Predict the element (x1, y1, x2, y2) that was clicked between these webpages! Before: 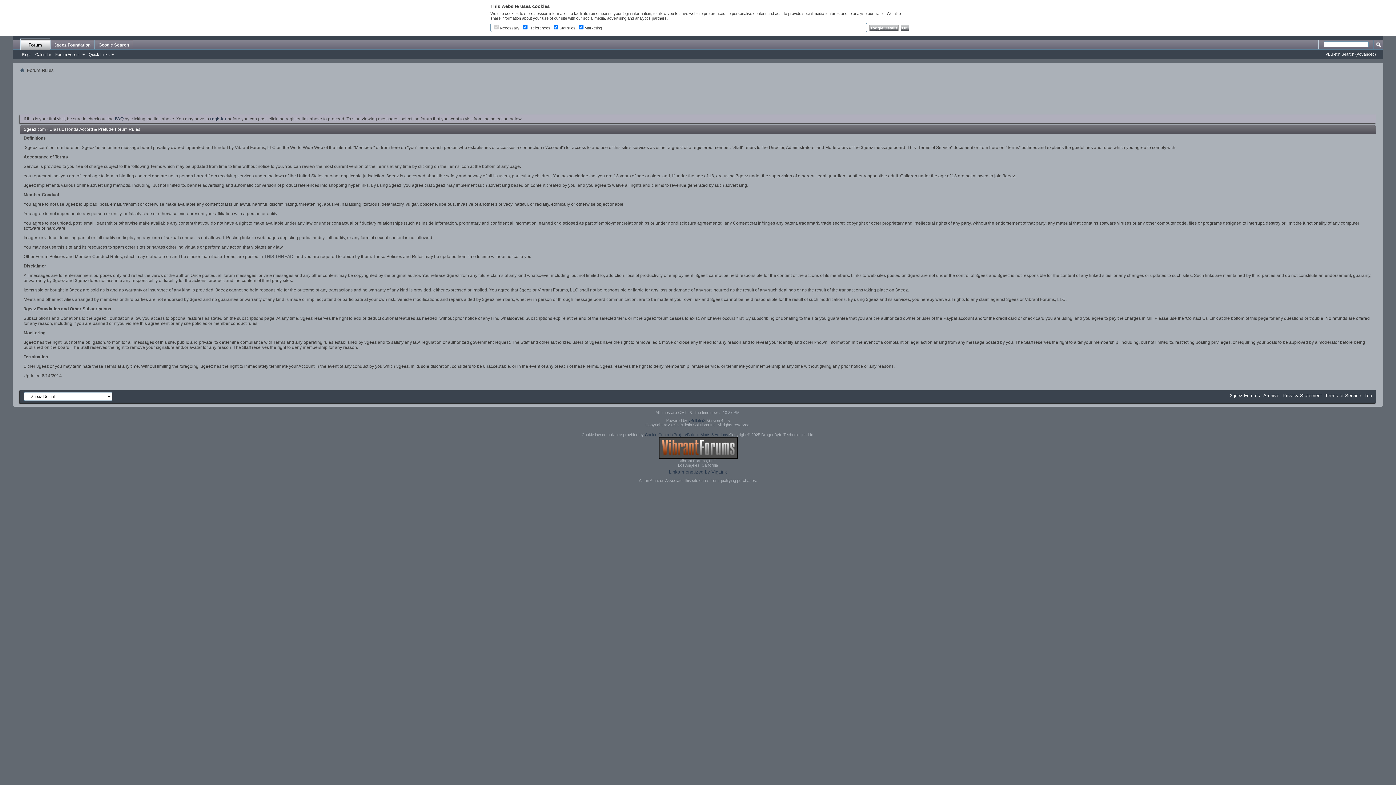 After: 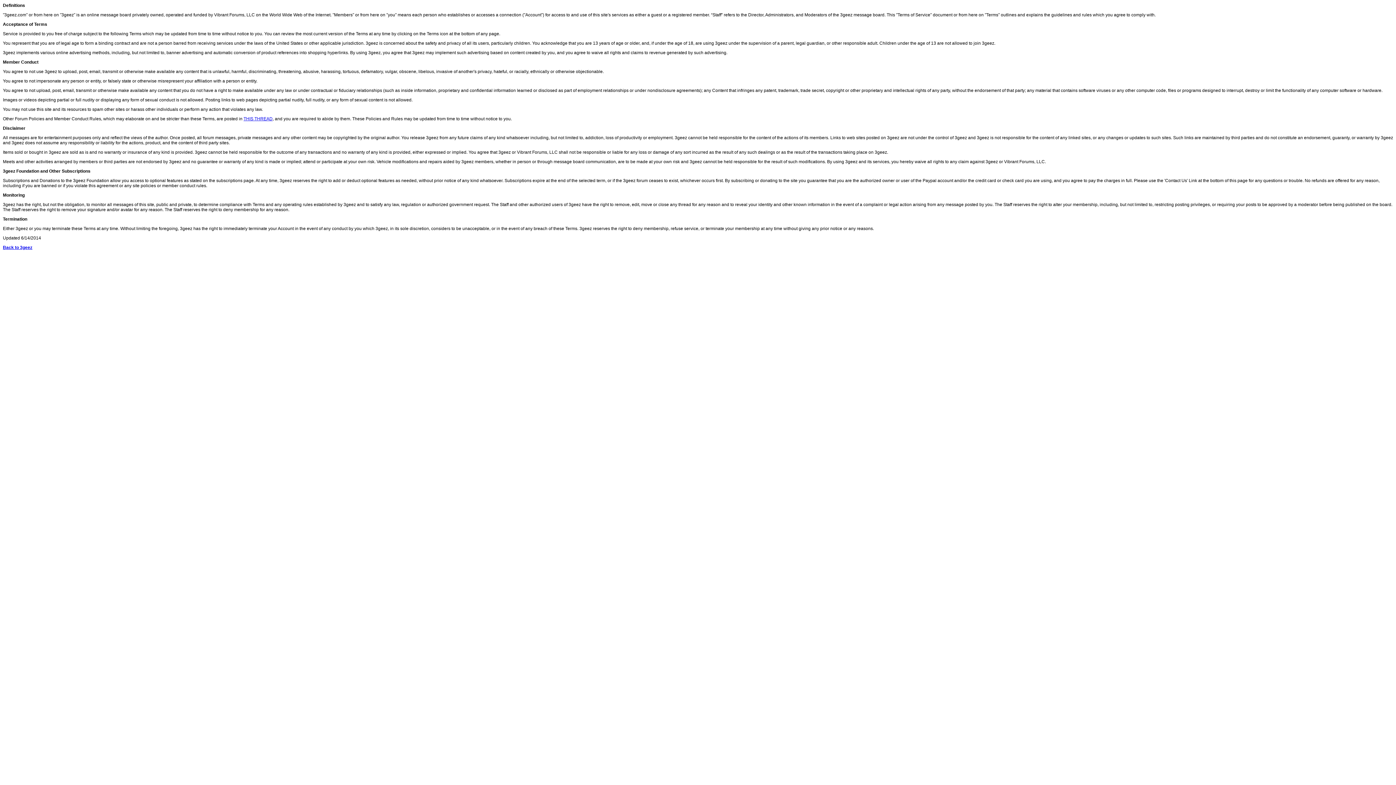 Action: bbox: (1325, 393, 1361, 398) label: Terms of Service